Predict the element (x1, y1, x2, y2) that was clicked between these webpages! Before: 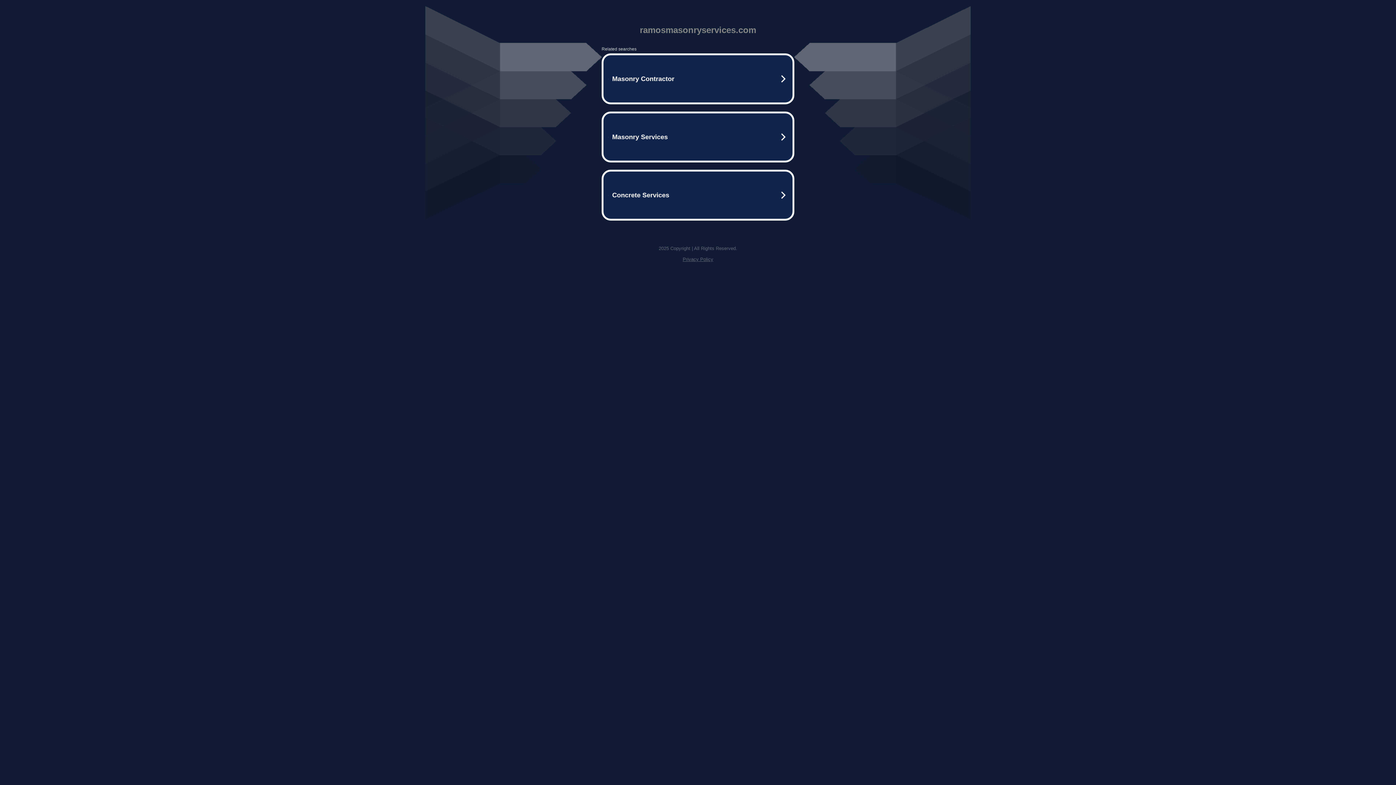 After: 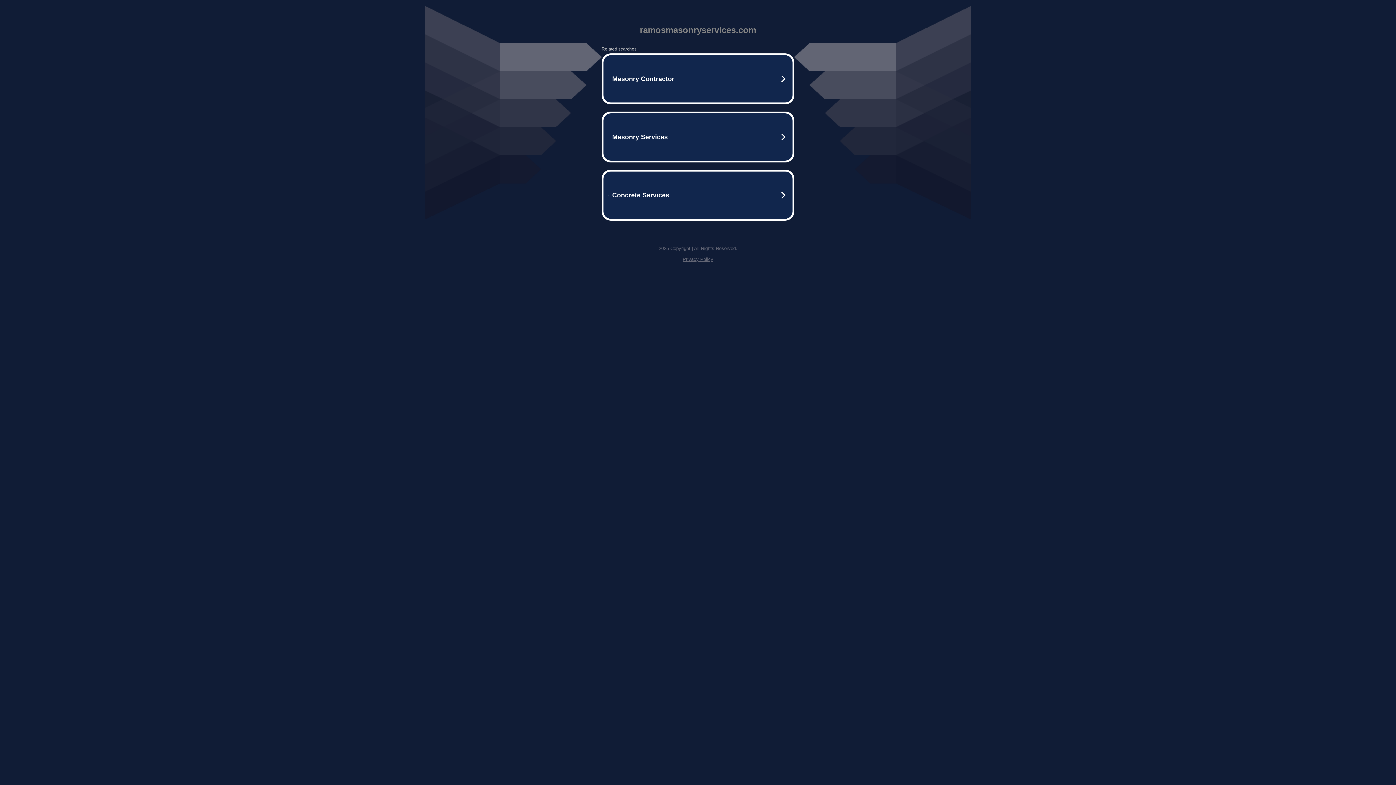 Action: bbox: (682, 256, 713, 262) label: Privacy Policy